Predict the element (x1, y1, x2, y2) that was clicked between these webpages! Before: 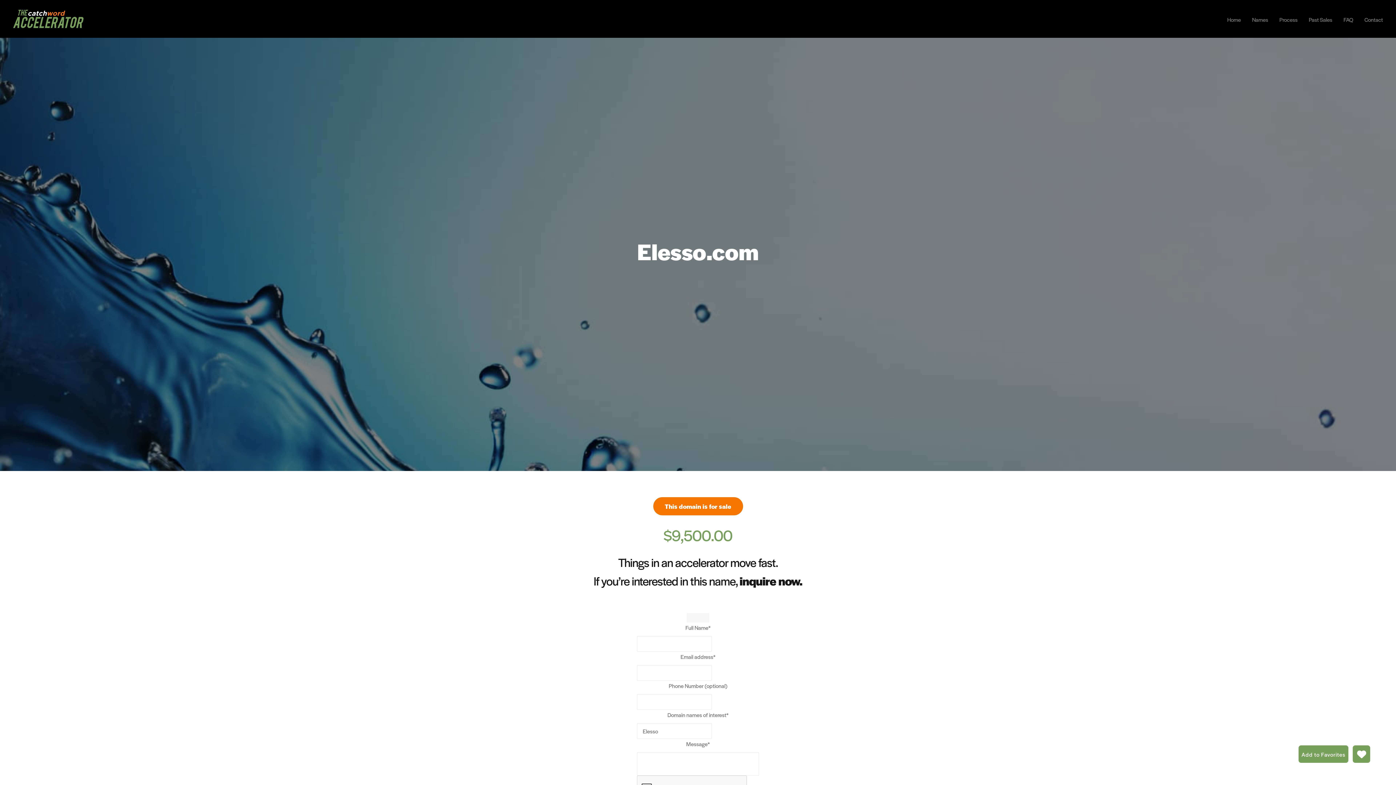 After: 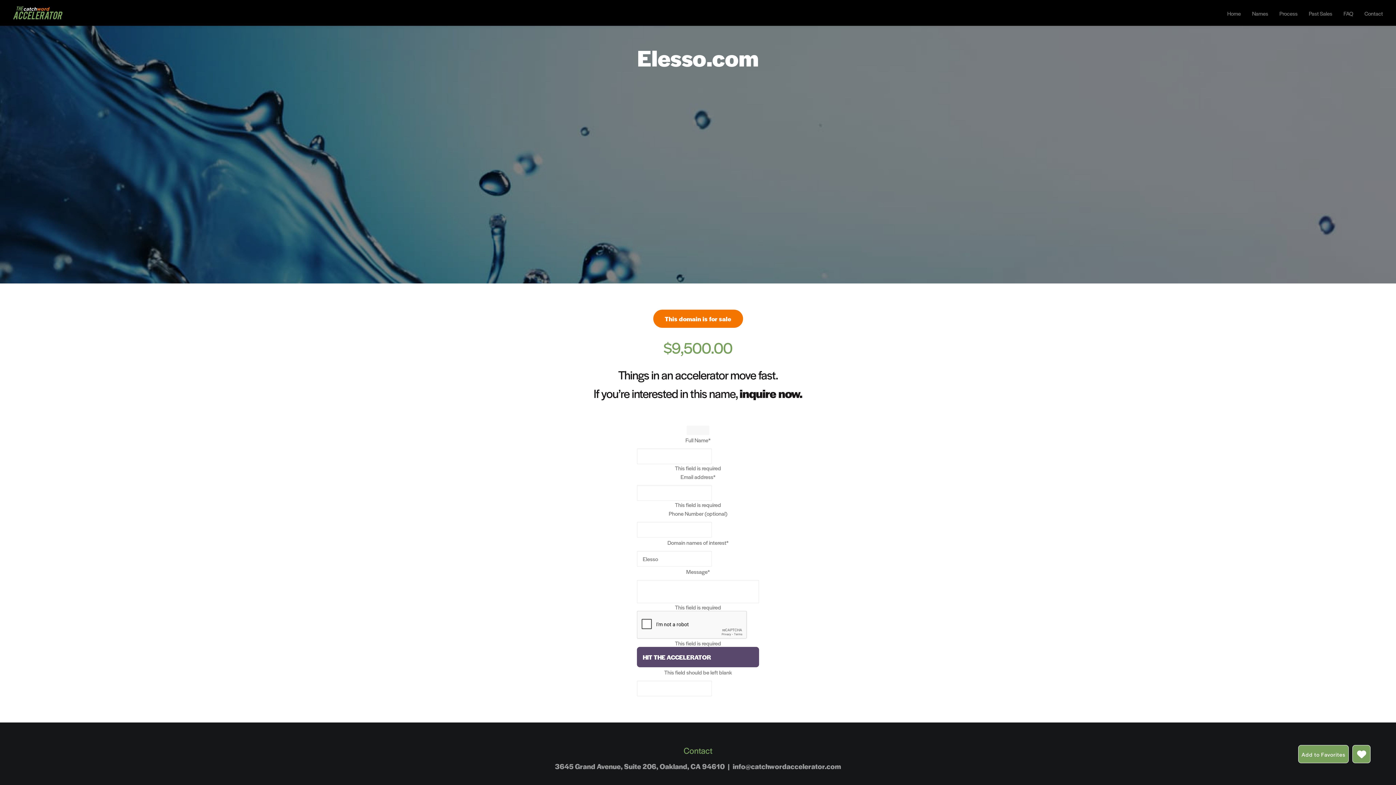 Action: bbox: (686, 613, 709, 622)